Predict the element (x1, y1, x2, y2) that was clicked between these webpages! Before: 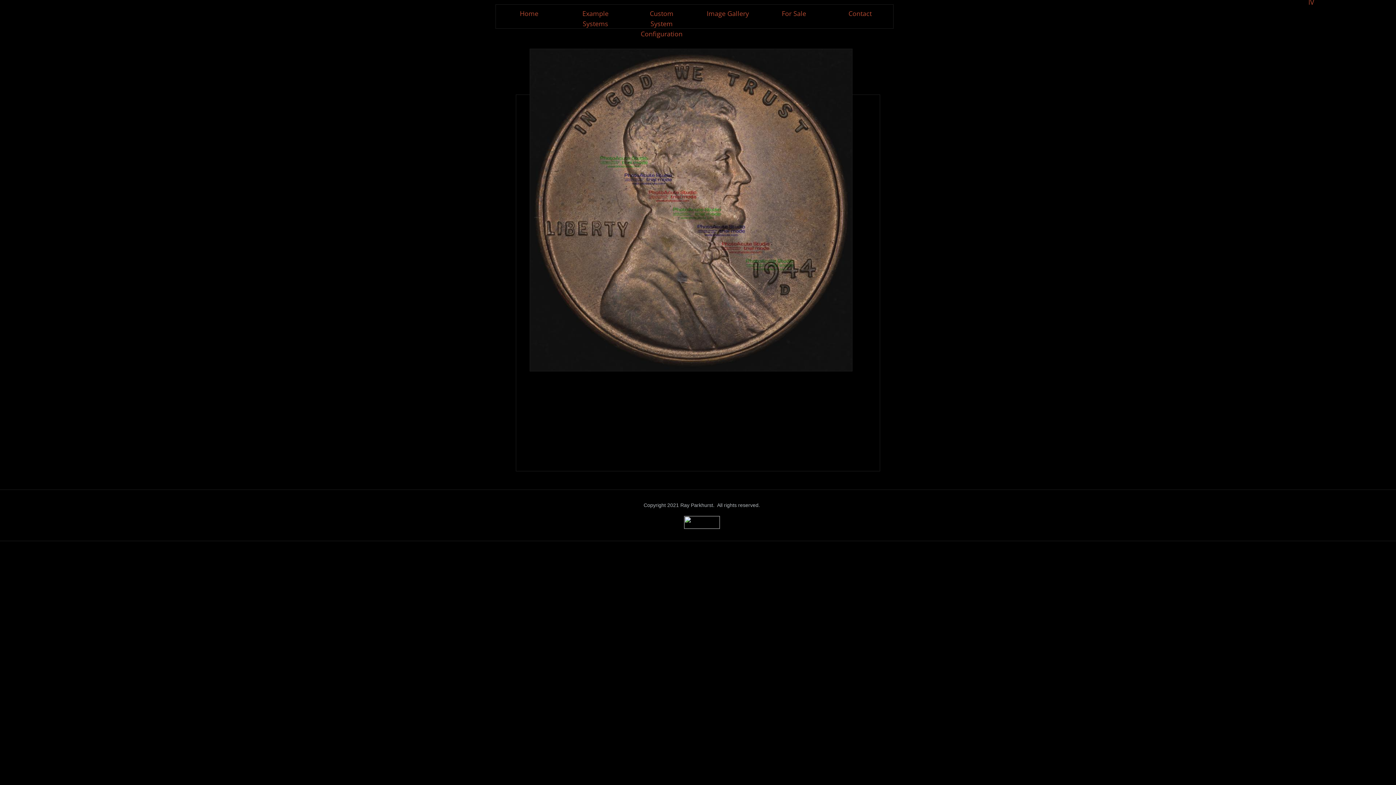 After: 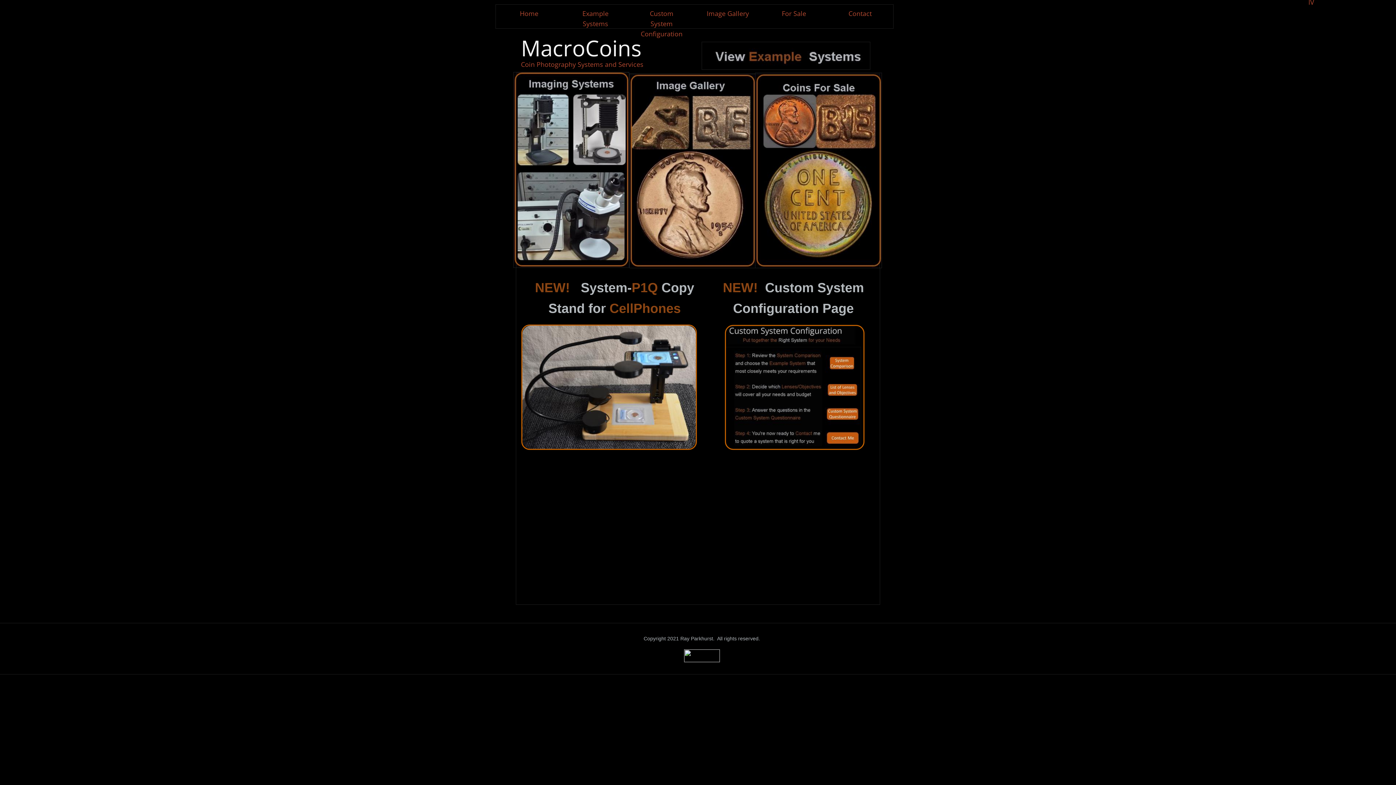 Action: bbox: (496, 4, 562, 22) label: Home